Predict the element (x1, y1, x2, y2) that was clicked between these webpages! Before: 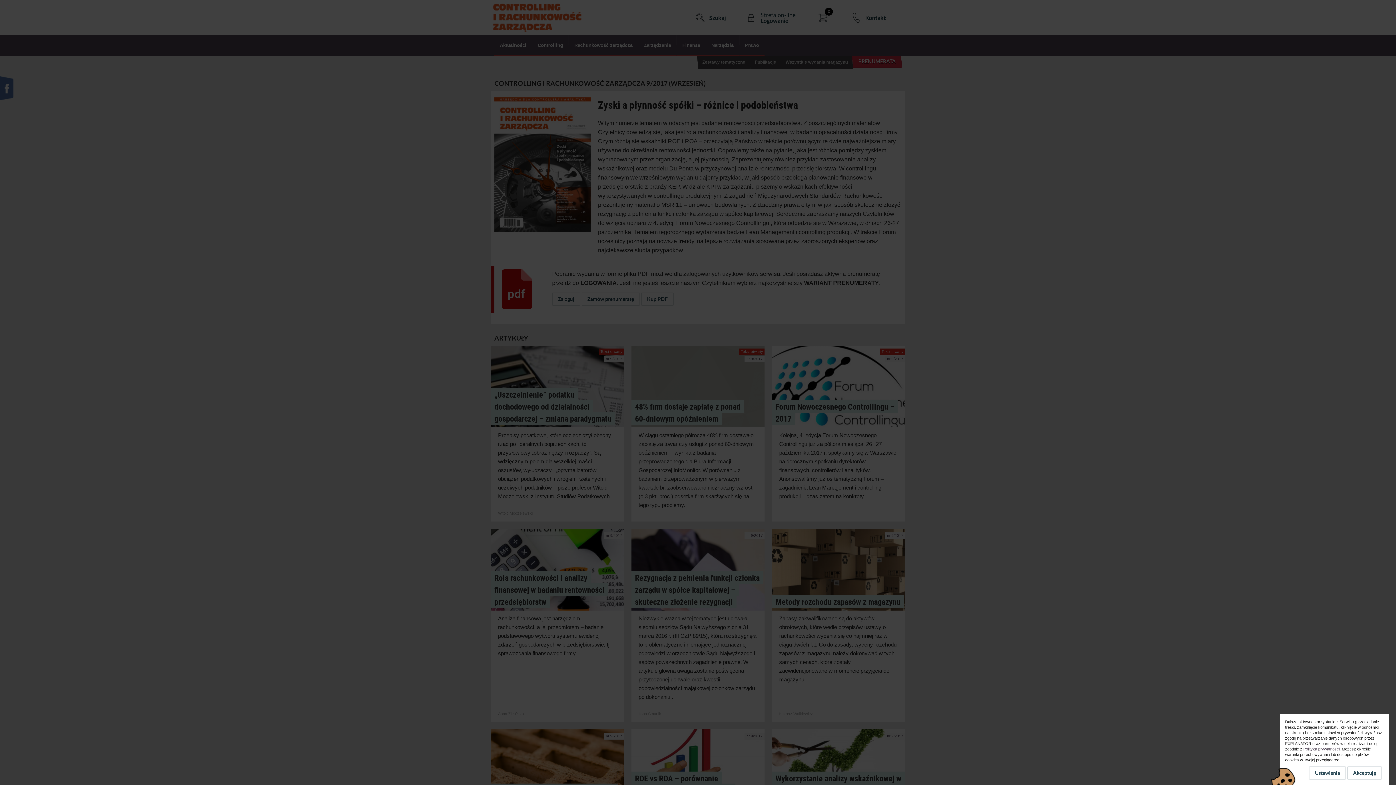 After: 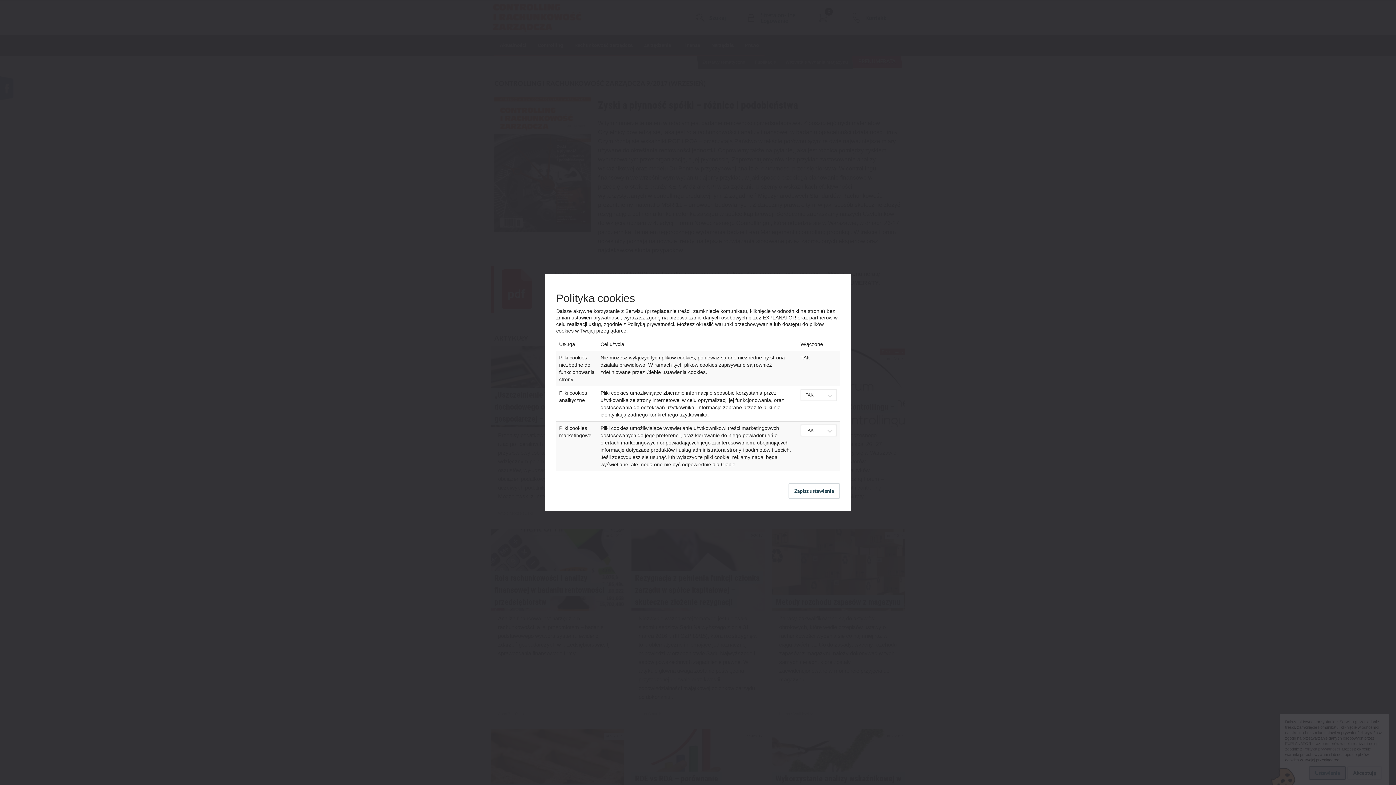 Action: label: Ustawienia bbox: (1309, 766, 1346, 780)